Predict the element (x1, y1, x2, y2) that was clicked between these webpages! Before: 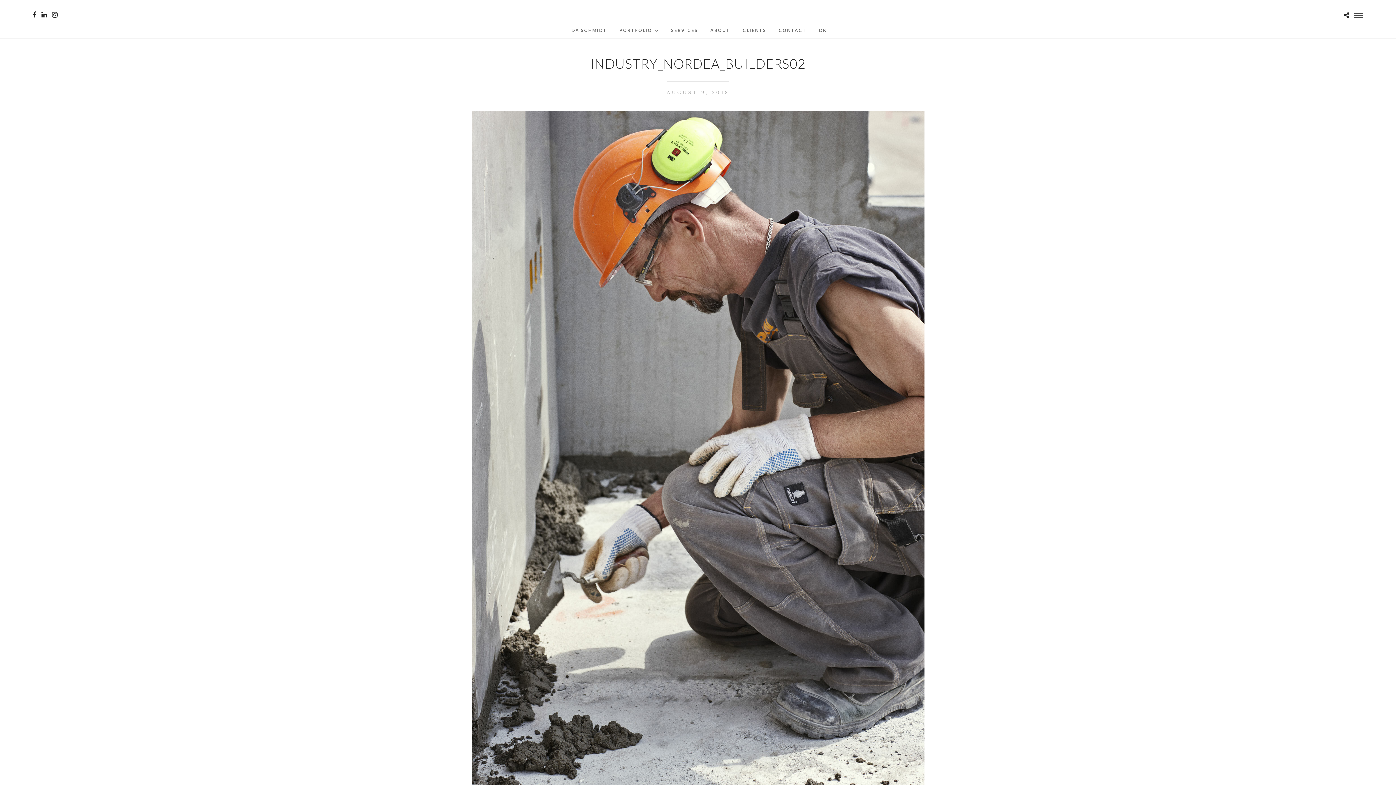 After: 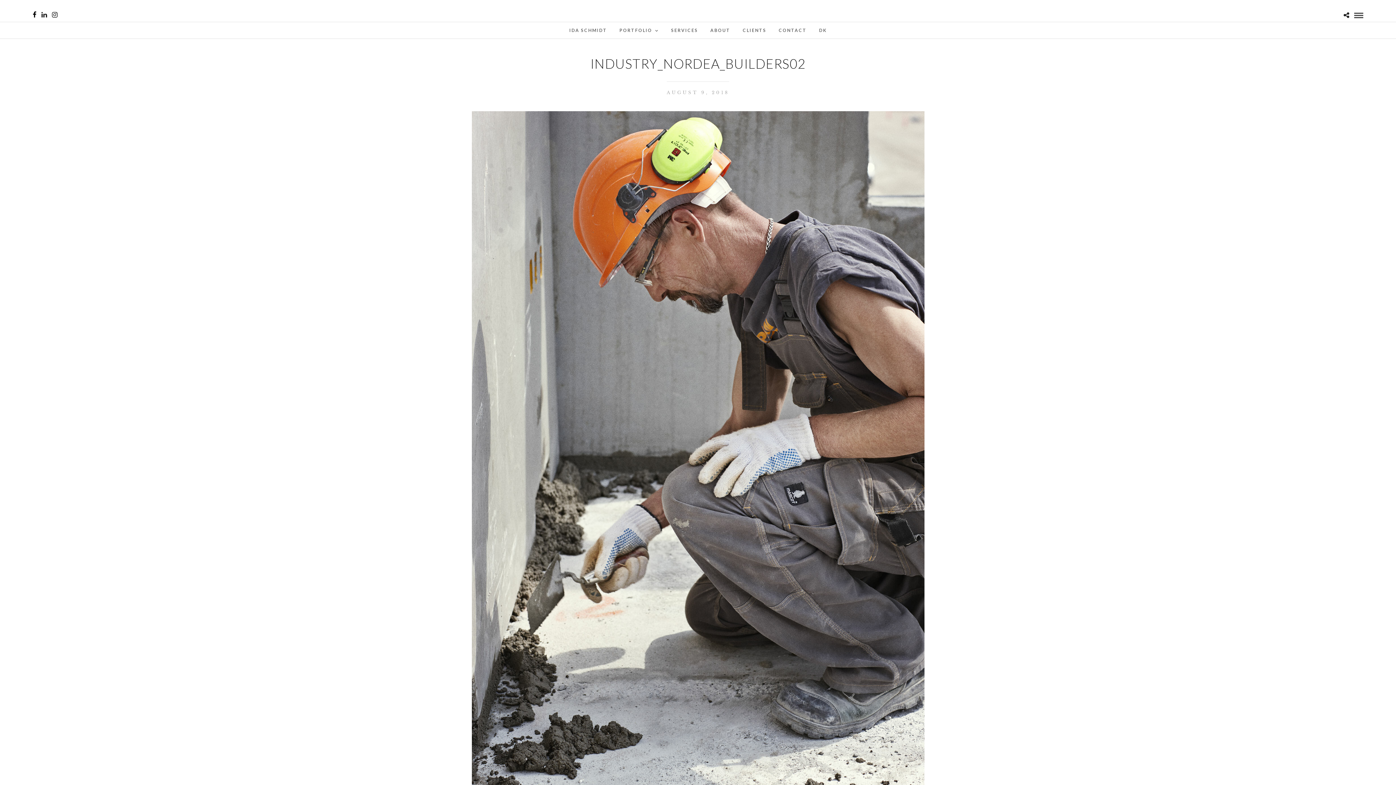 Action: bbox: (32, 11, 36, 18)